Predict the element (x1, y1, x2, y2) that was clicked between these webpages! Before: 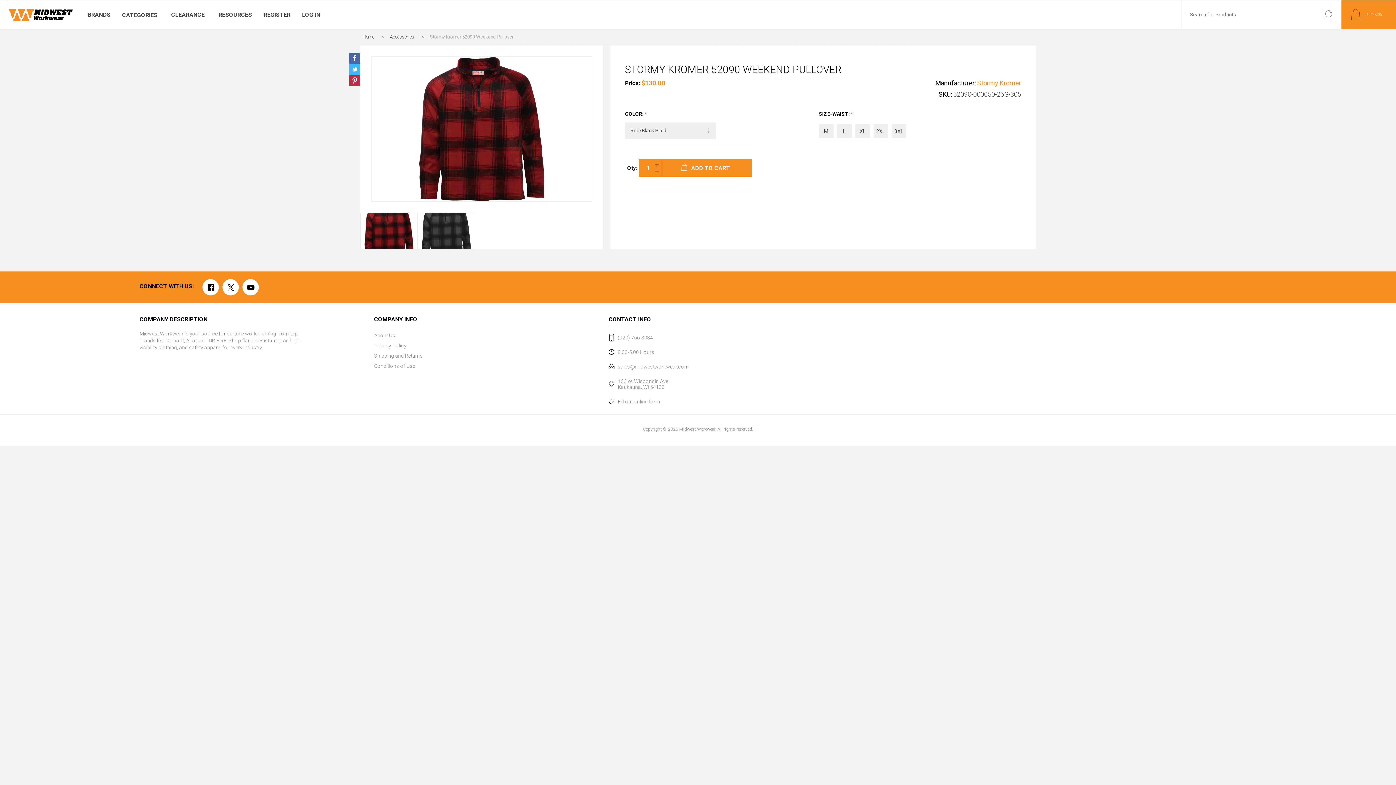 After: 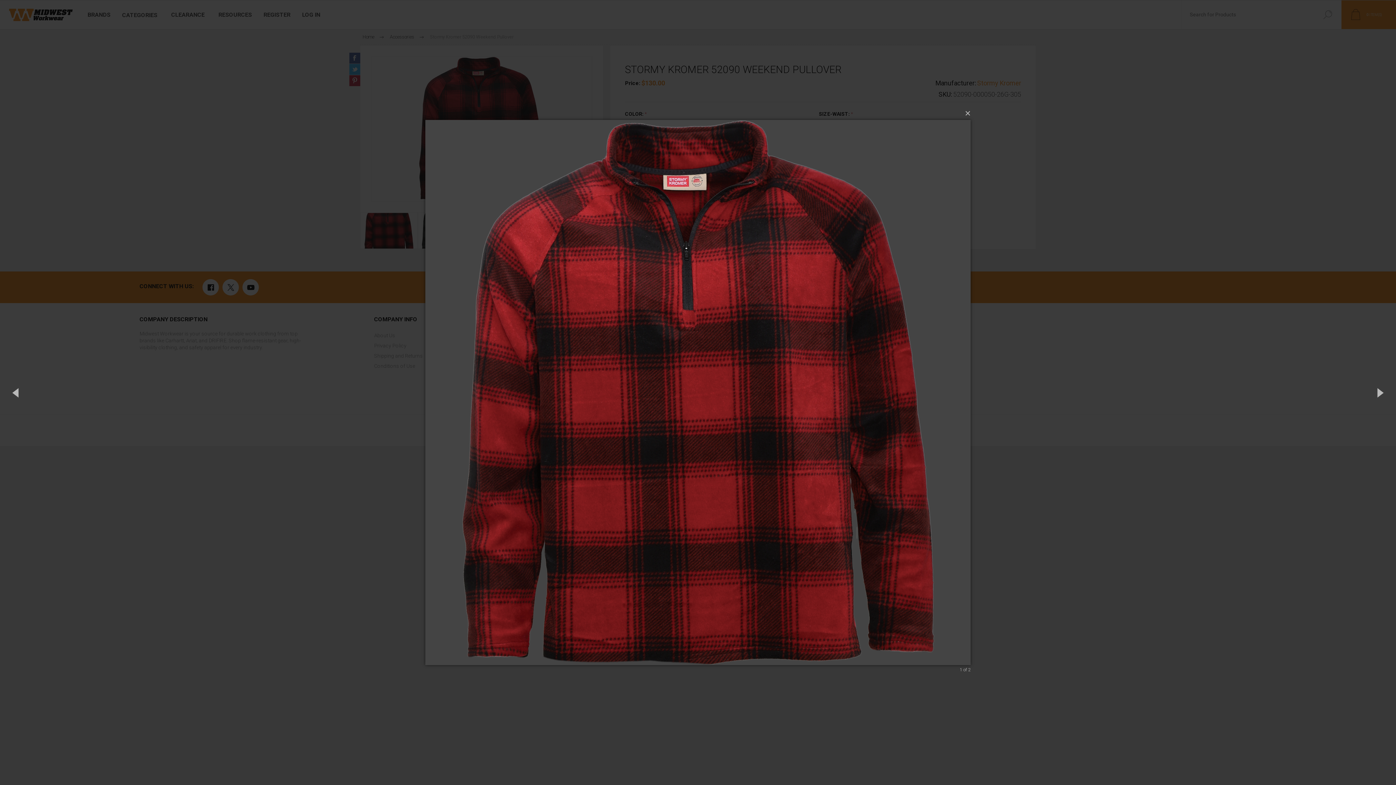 Action: bbox: (360, 212, 417, 249)